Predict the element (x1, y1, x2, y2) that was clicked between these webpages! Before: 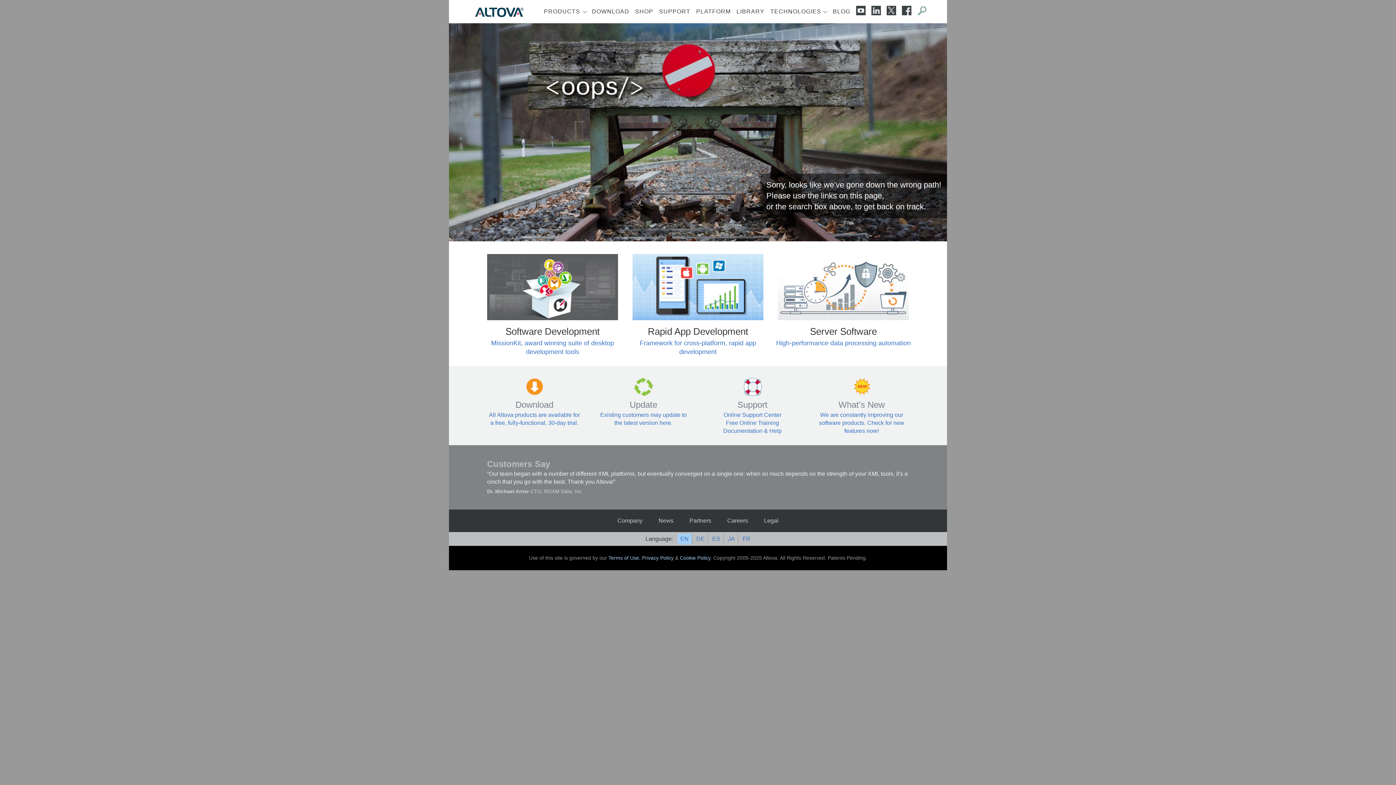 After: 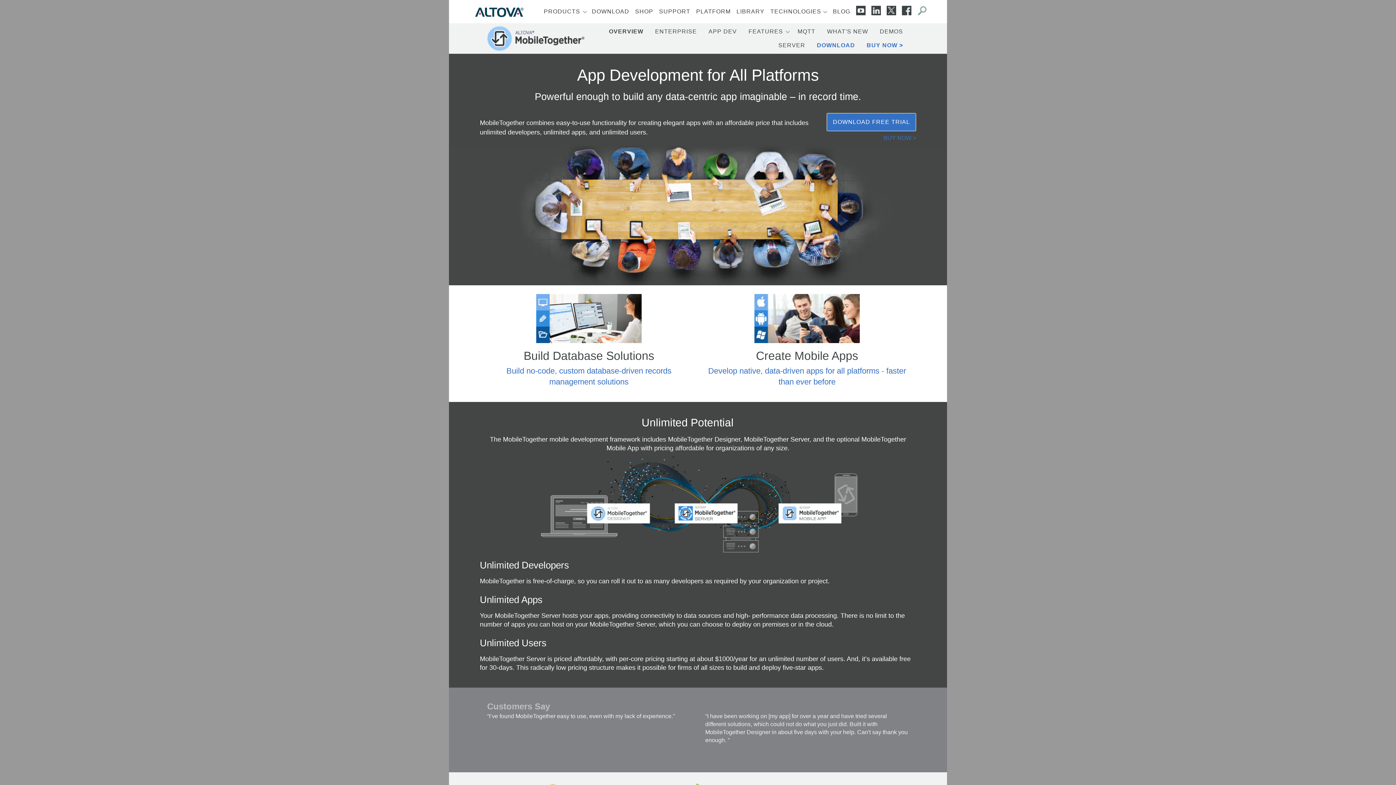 Action: bbox: (632, 254, 763, 356) label: Rapid App Development

Framework for cross-platform, rapid app development